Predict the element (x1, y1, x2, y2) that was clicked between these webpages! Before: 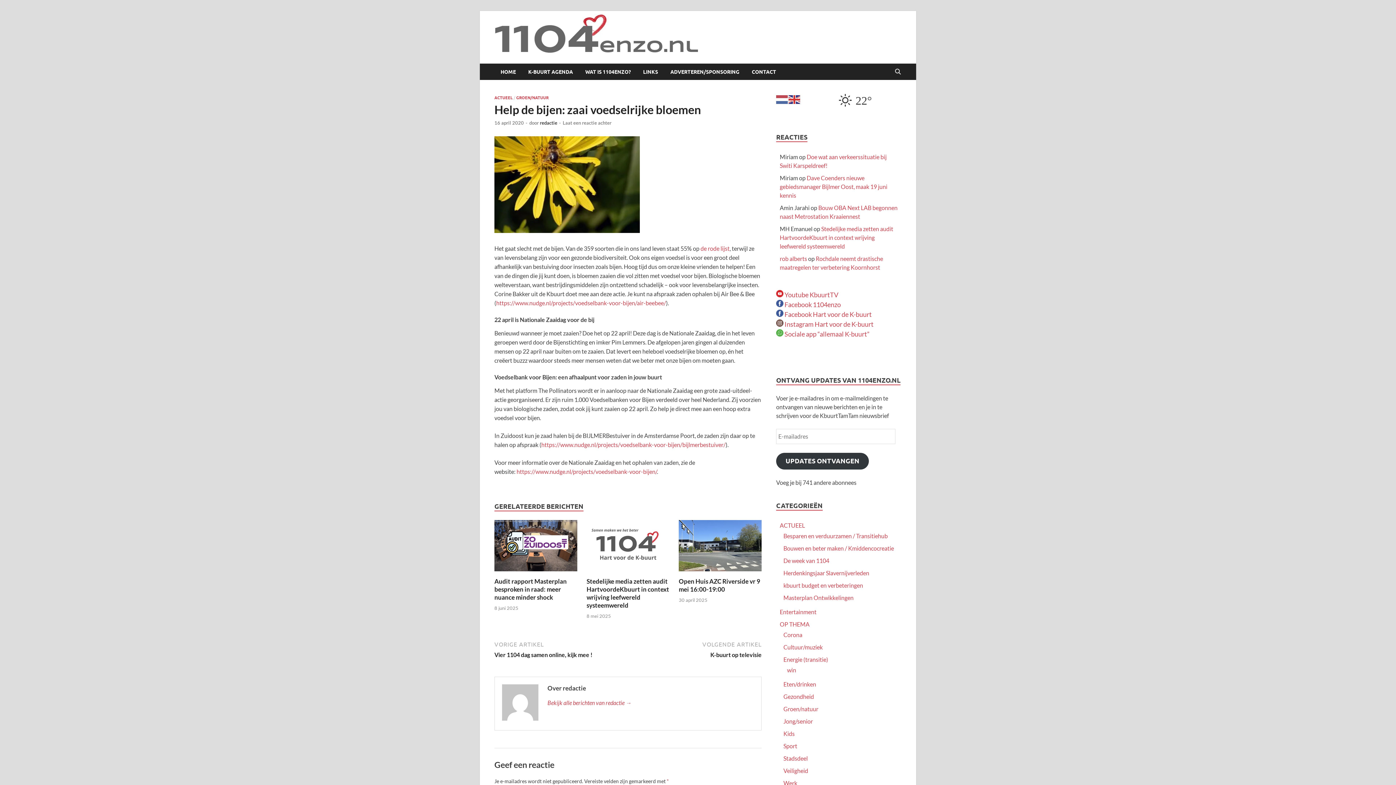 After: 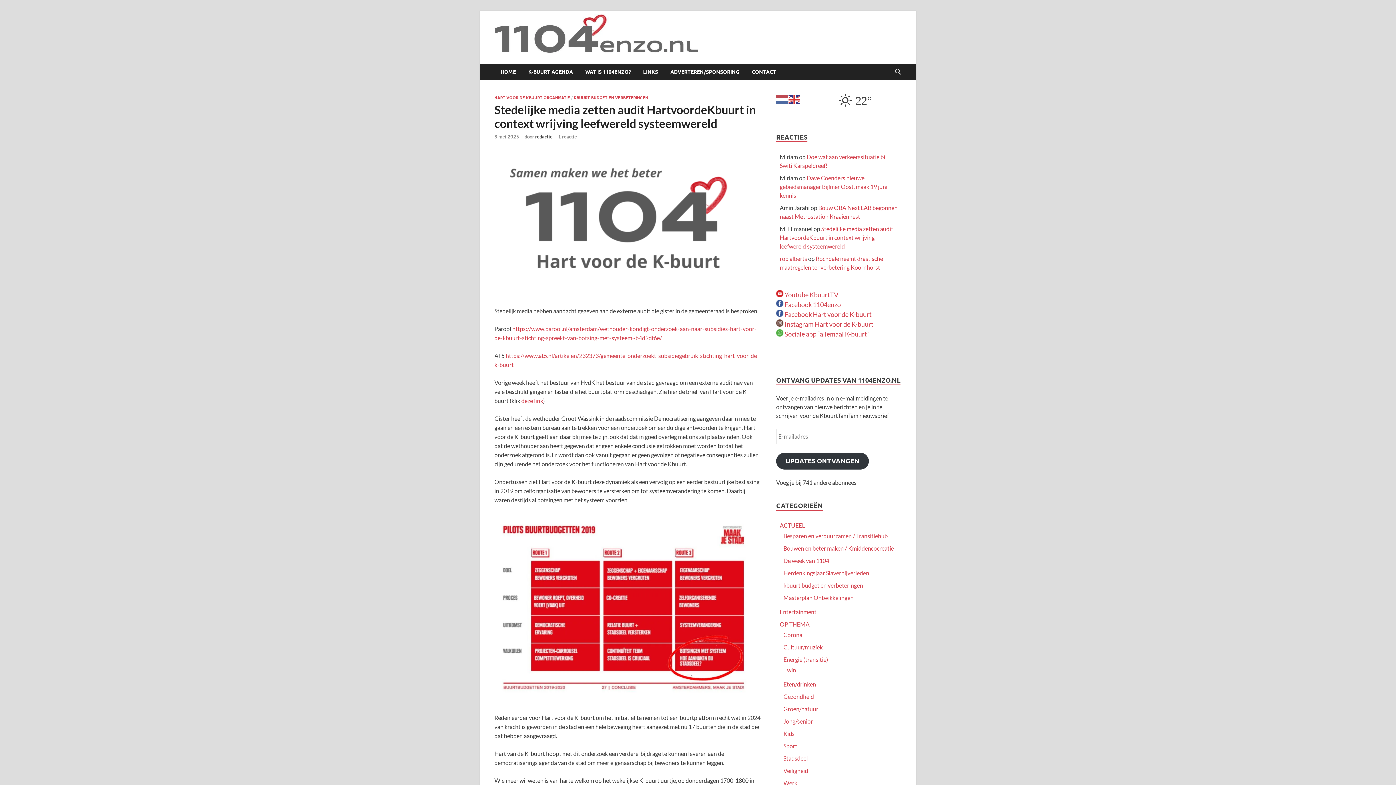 Action: bbox: (586, 544, 669, 551)